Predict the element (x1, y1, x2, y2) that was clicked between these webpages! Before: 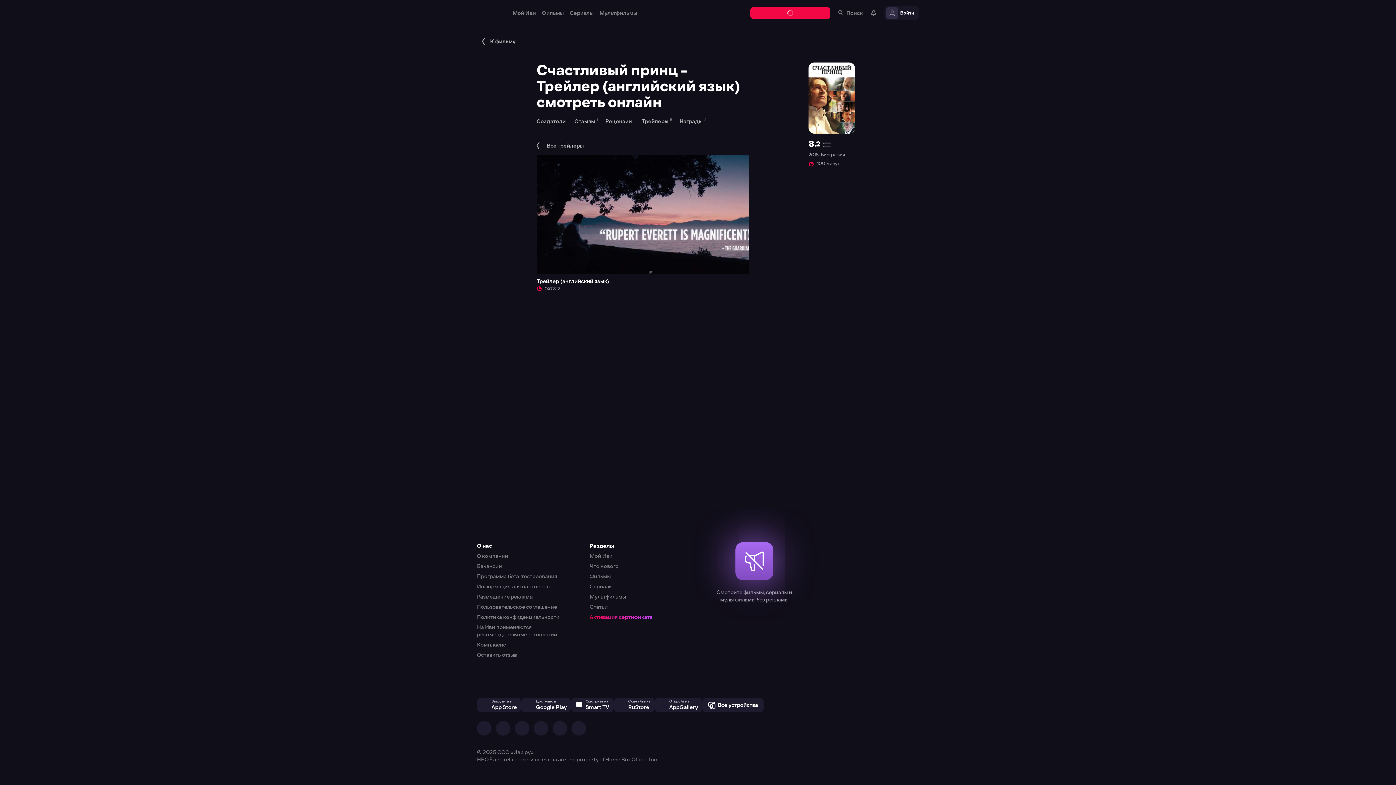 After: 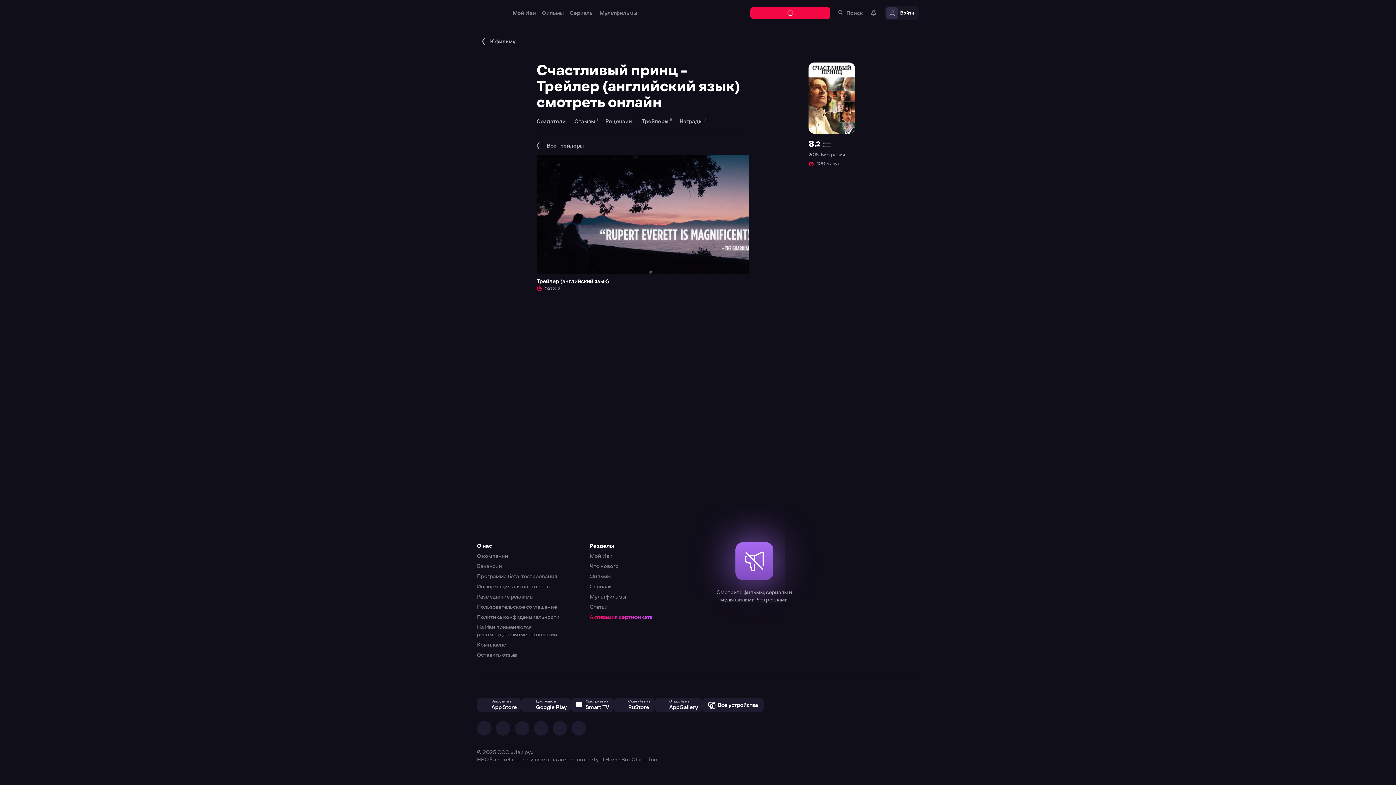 Action: bbox: (0, 0, 1396, 785)